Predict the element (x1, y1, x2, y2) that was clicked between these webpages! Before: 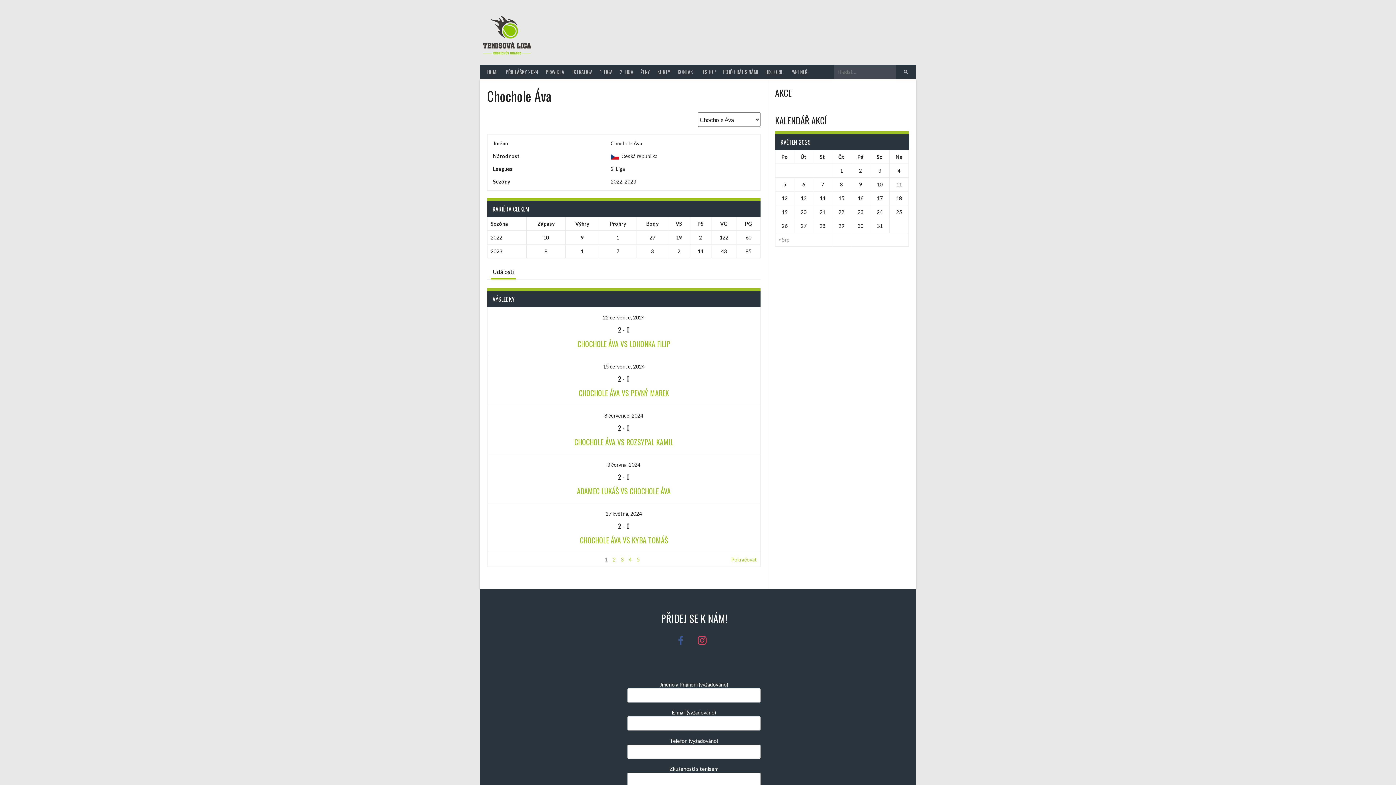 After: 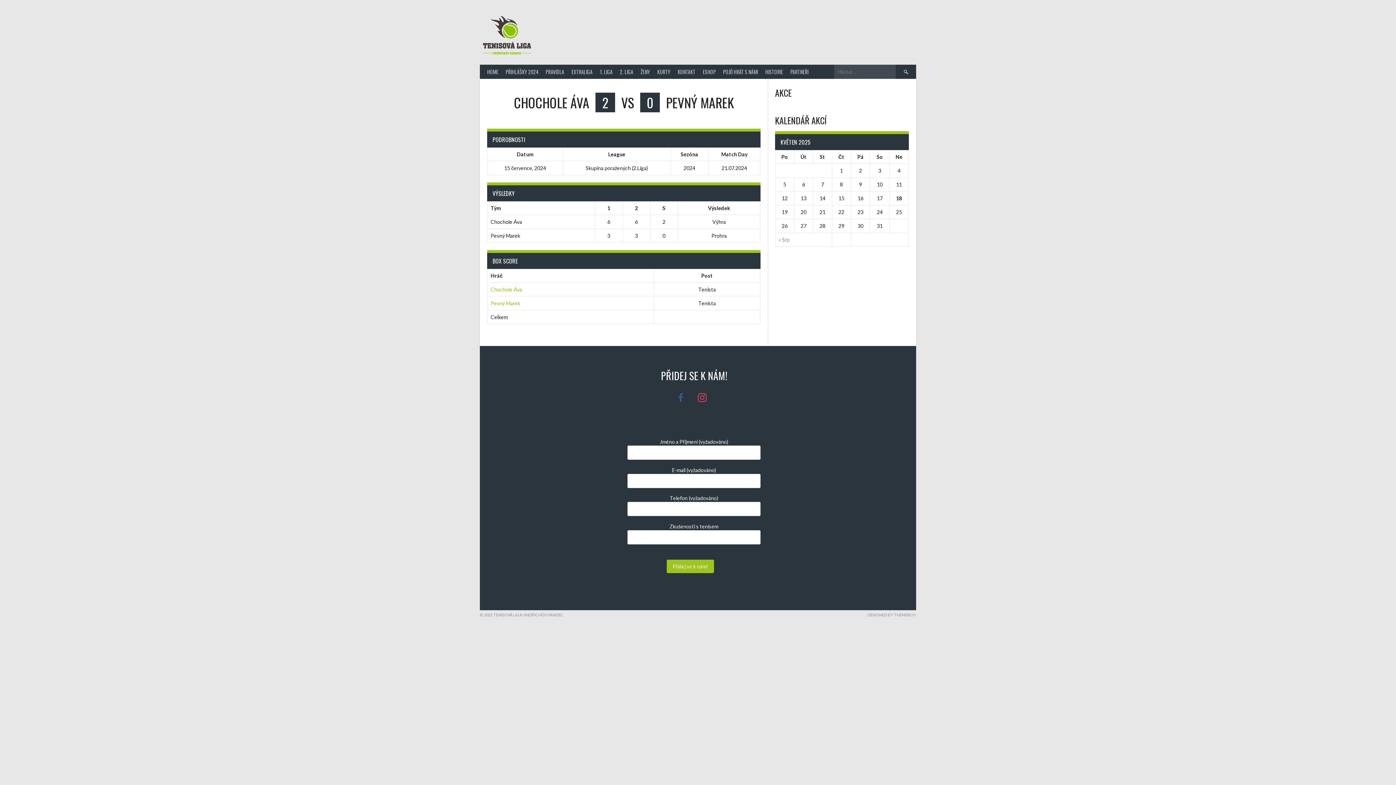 Action: label: 2 - 0 bbox: (618, 374, 629, 383)